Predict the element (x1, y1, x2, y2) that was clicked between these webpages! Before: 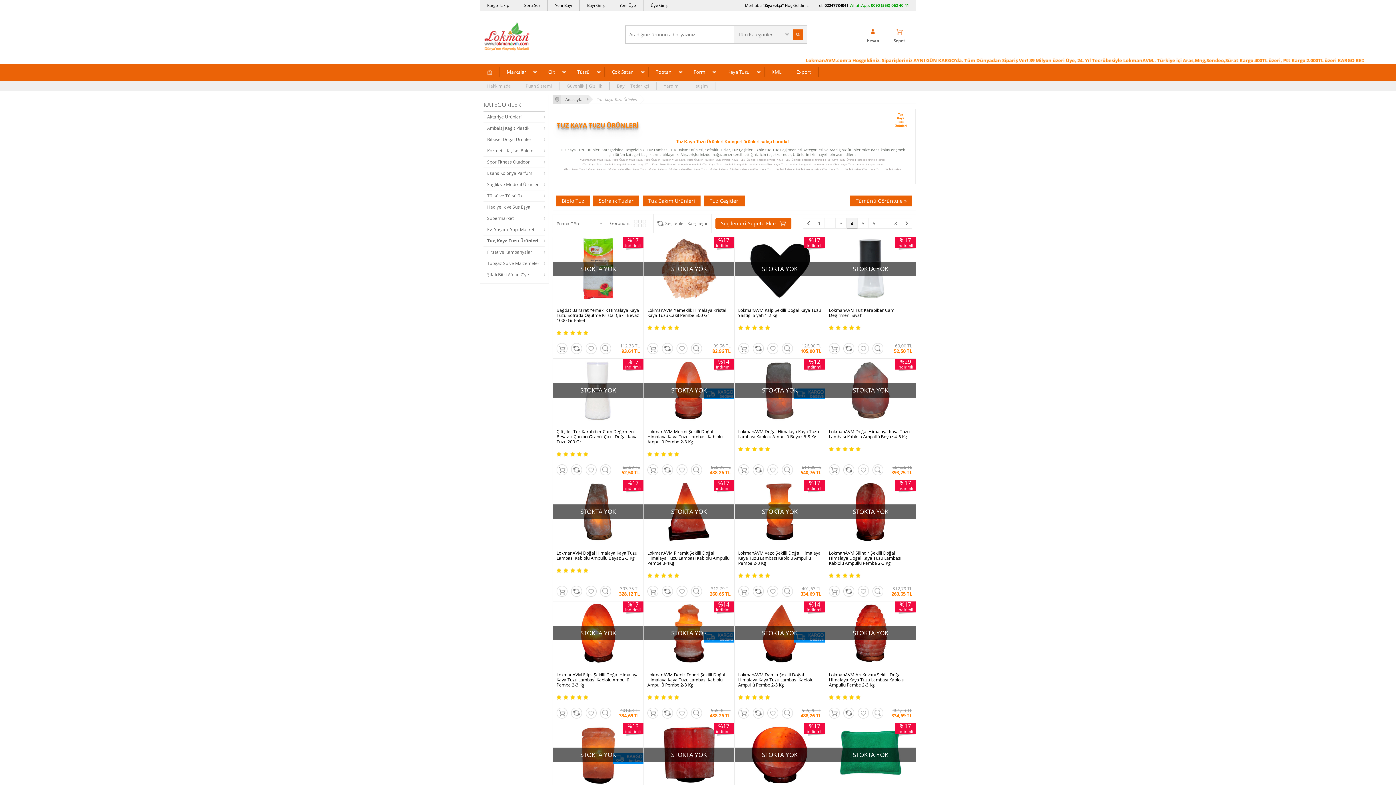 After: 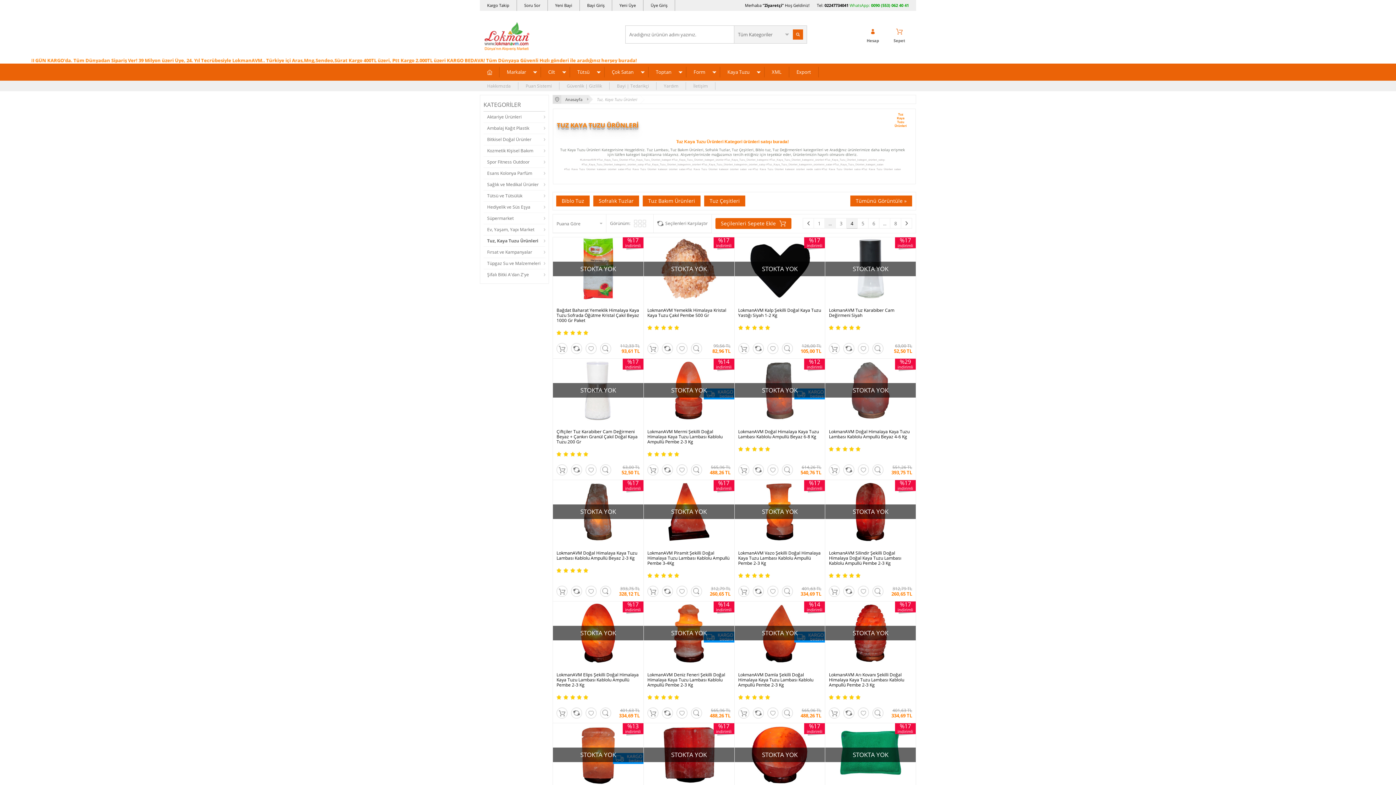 Action: bbox: (825, 218, 836, 228) label: ...